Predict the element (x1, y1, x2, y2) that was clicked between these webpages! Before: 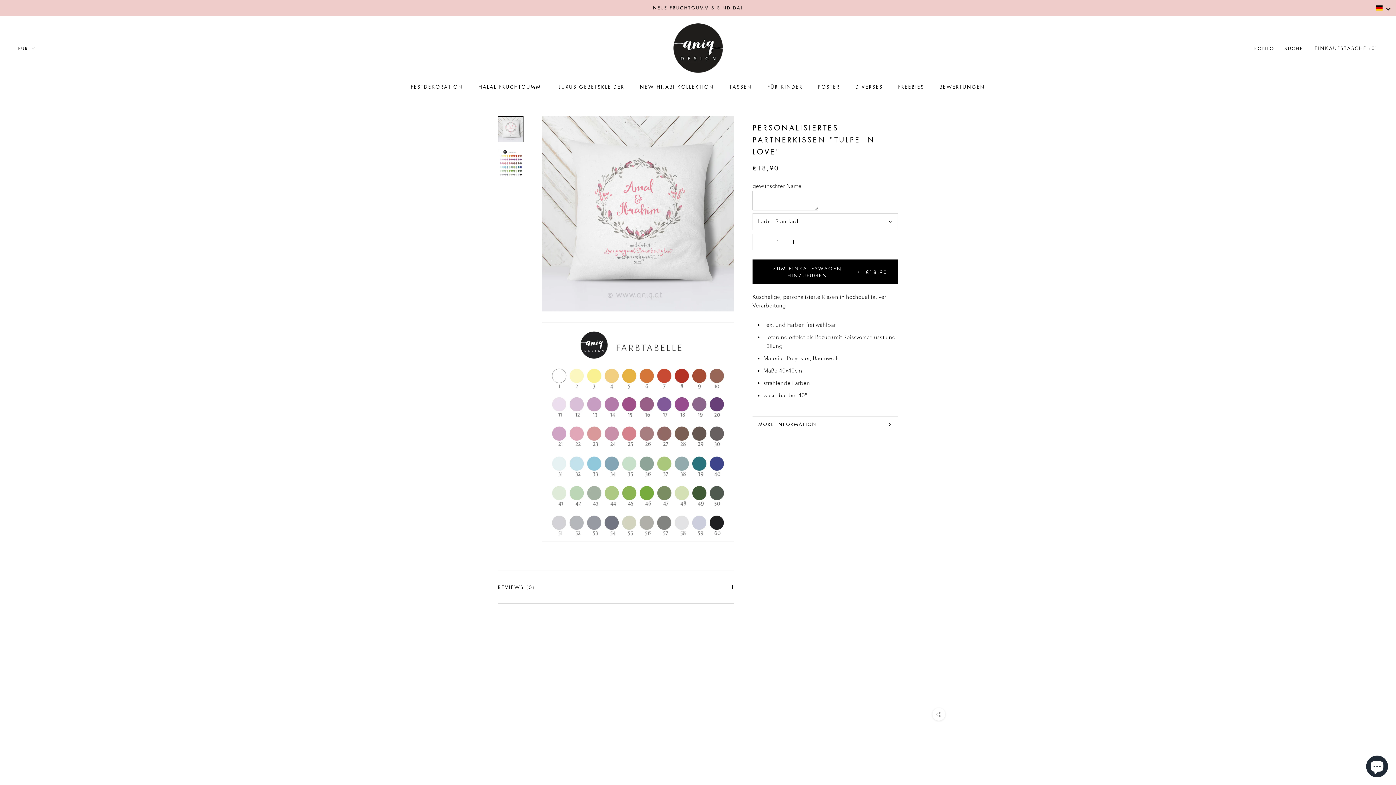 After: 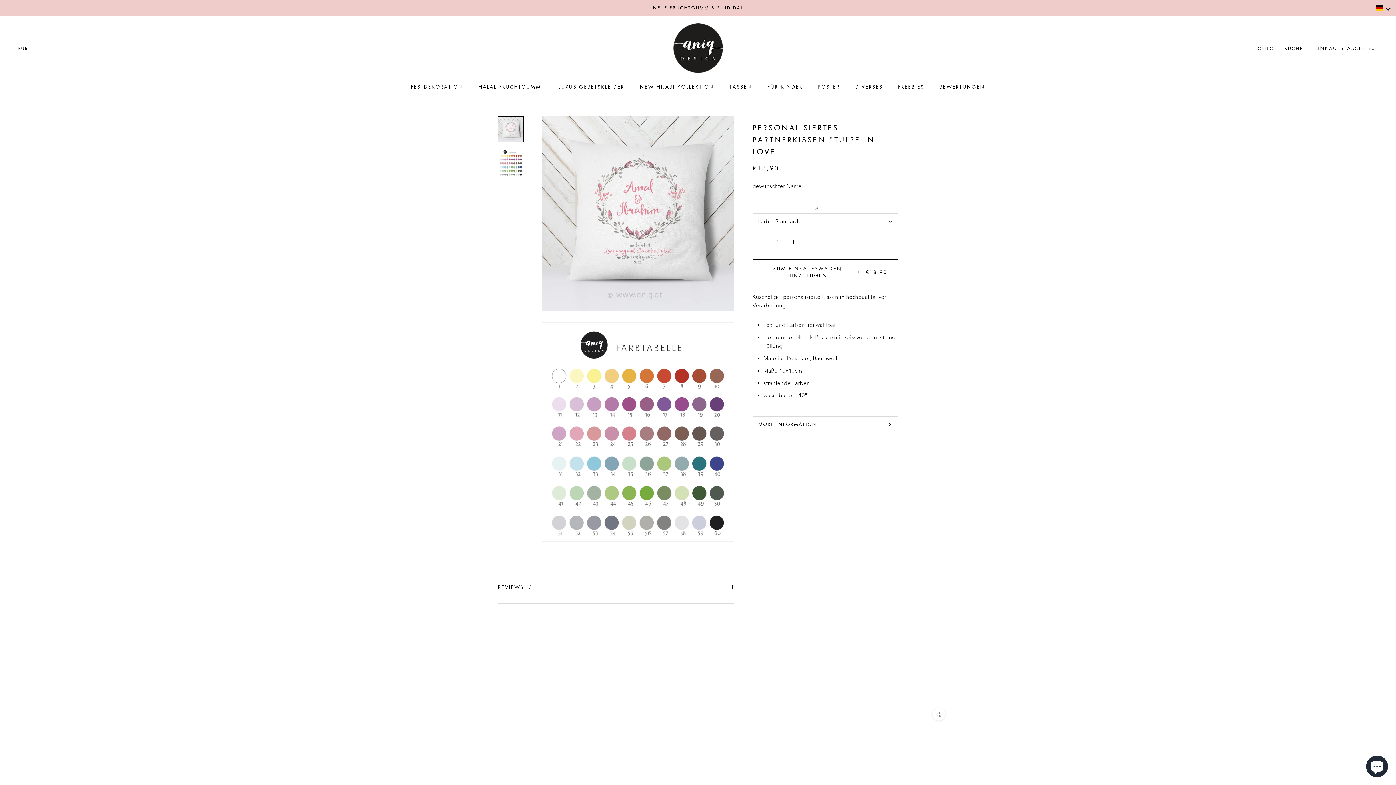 Action: label: ZUM EINKAUFSWAGEN HINZUFÜGEN
€18,90 bbox: (752, 259, 898, 284)